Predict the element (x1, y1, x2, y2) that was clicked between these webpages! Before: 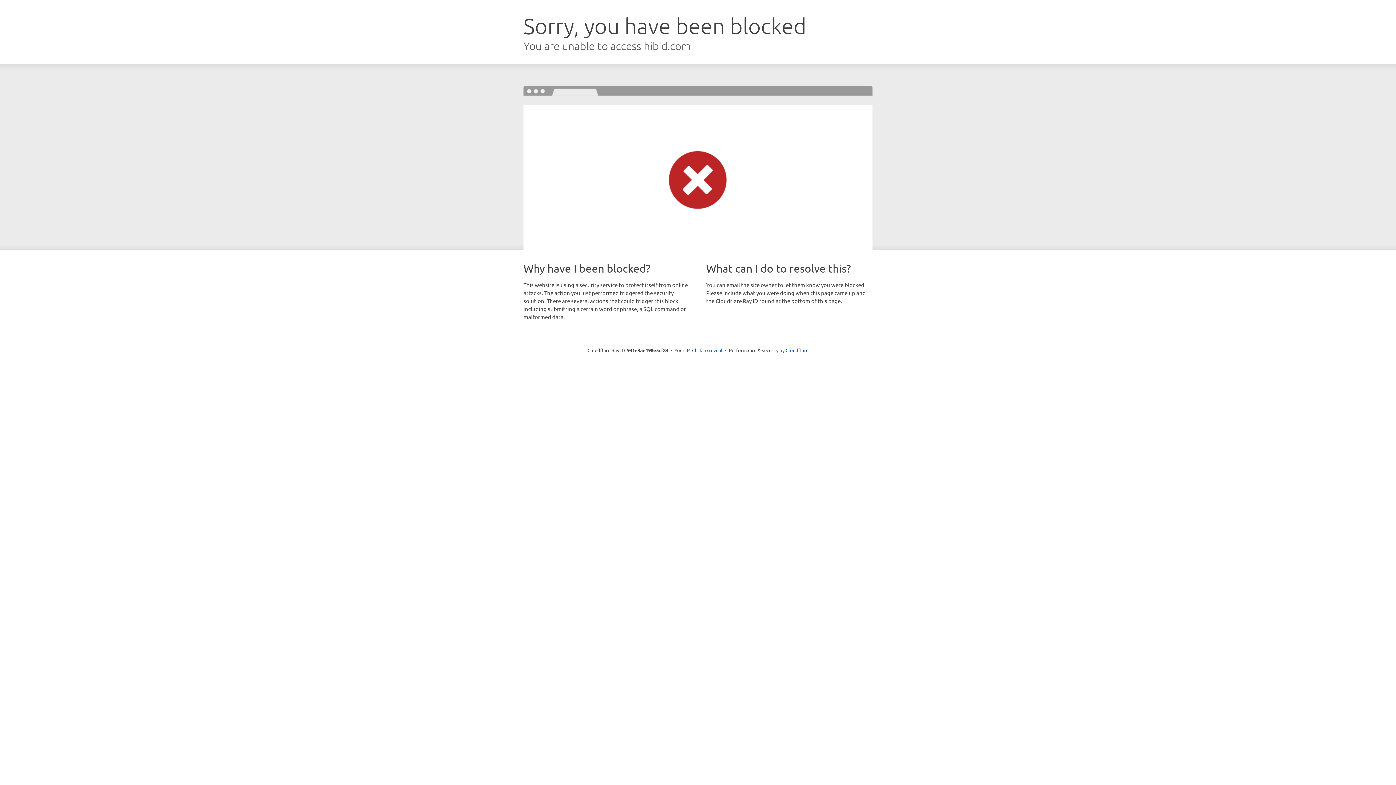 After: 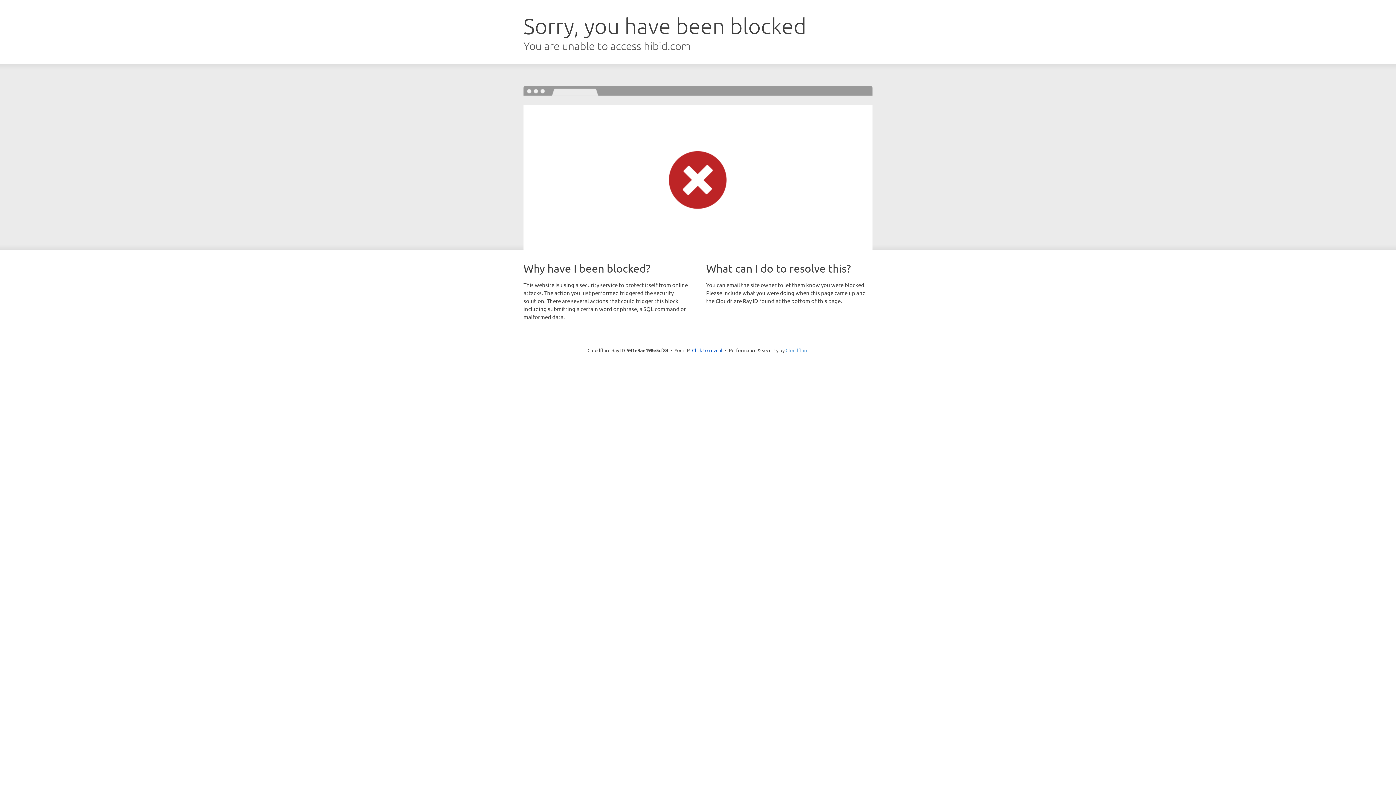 Action: label: Cloudflare bbox: (785, 347, 808, 353)